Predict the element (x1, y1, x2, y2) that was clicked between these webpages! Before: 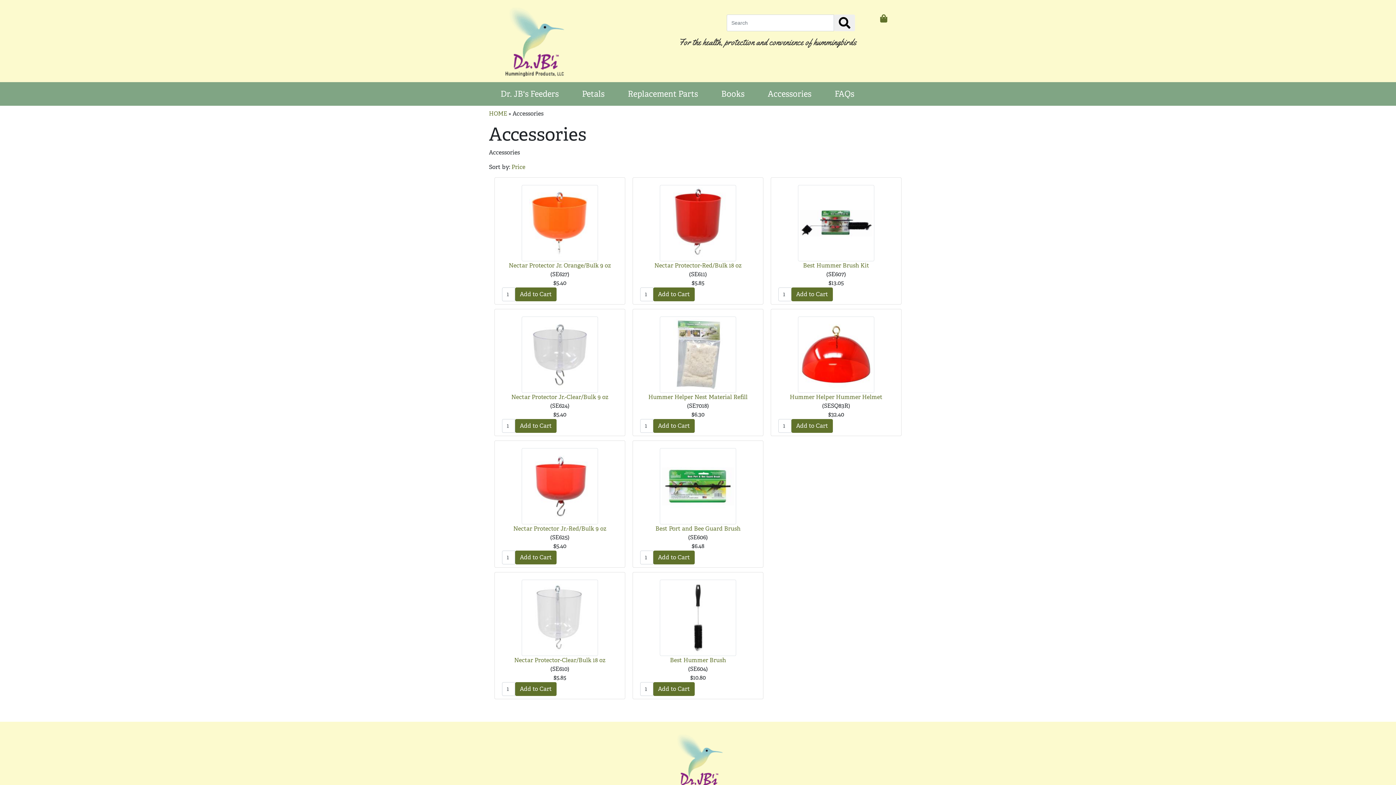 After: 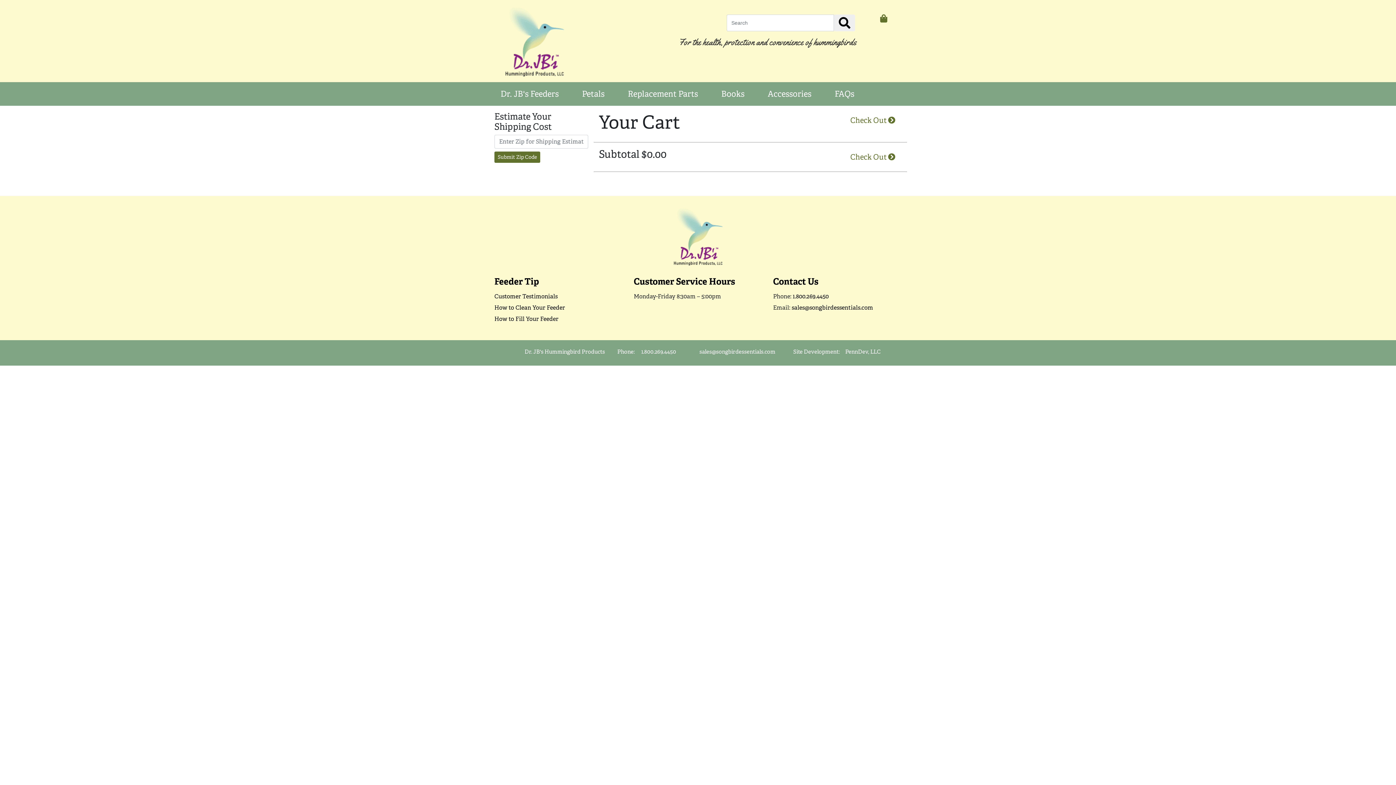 Action: bbox: (880, 17, 887, 22)